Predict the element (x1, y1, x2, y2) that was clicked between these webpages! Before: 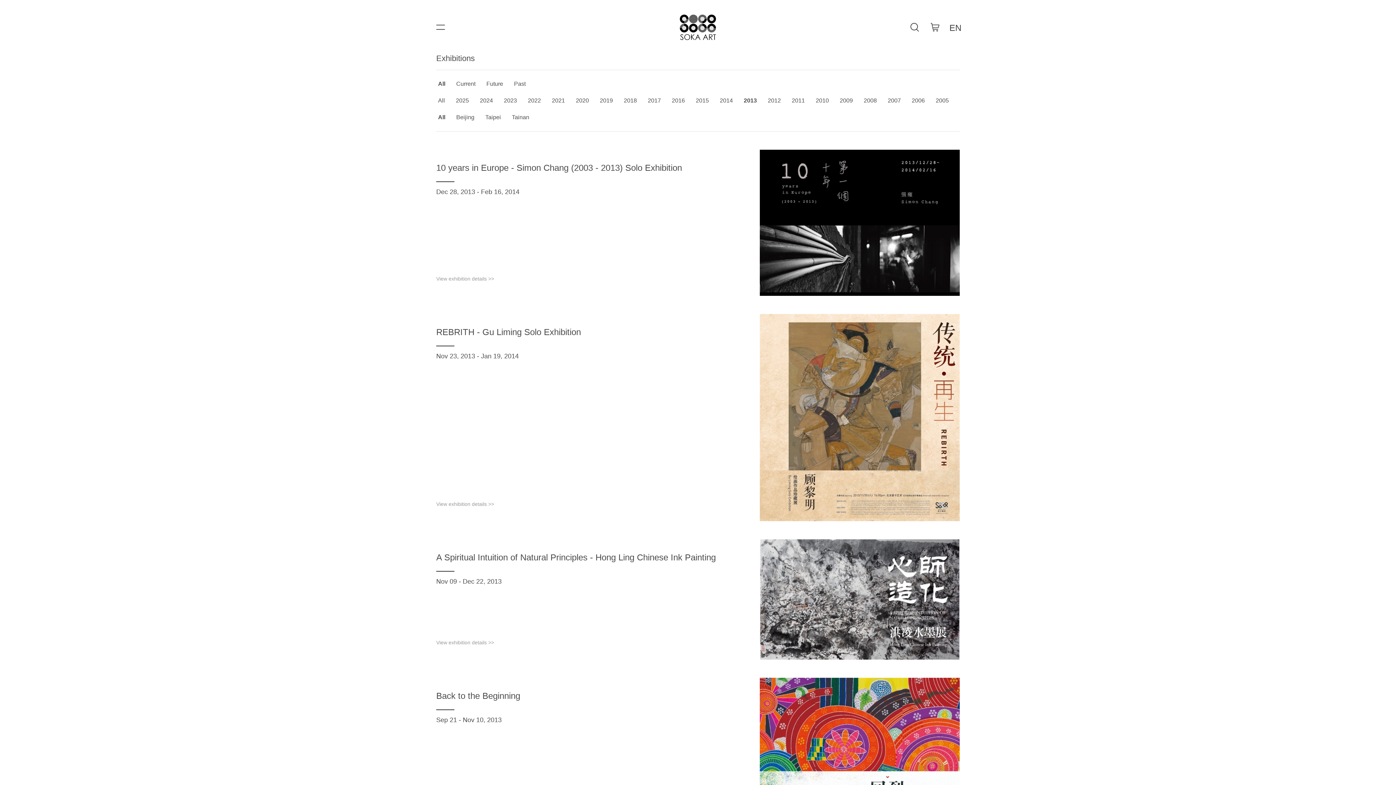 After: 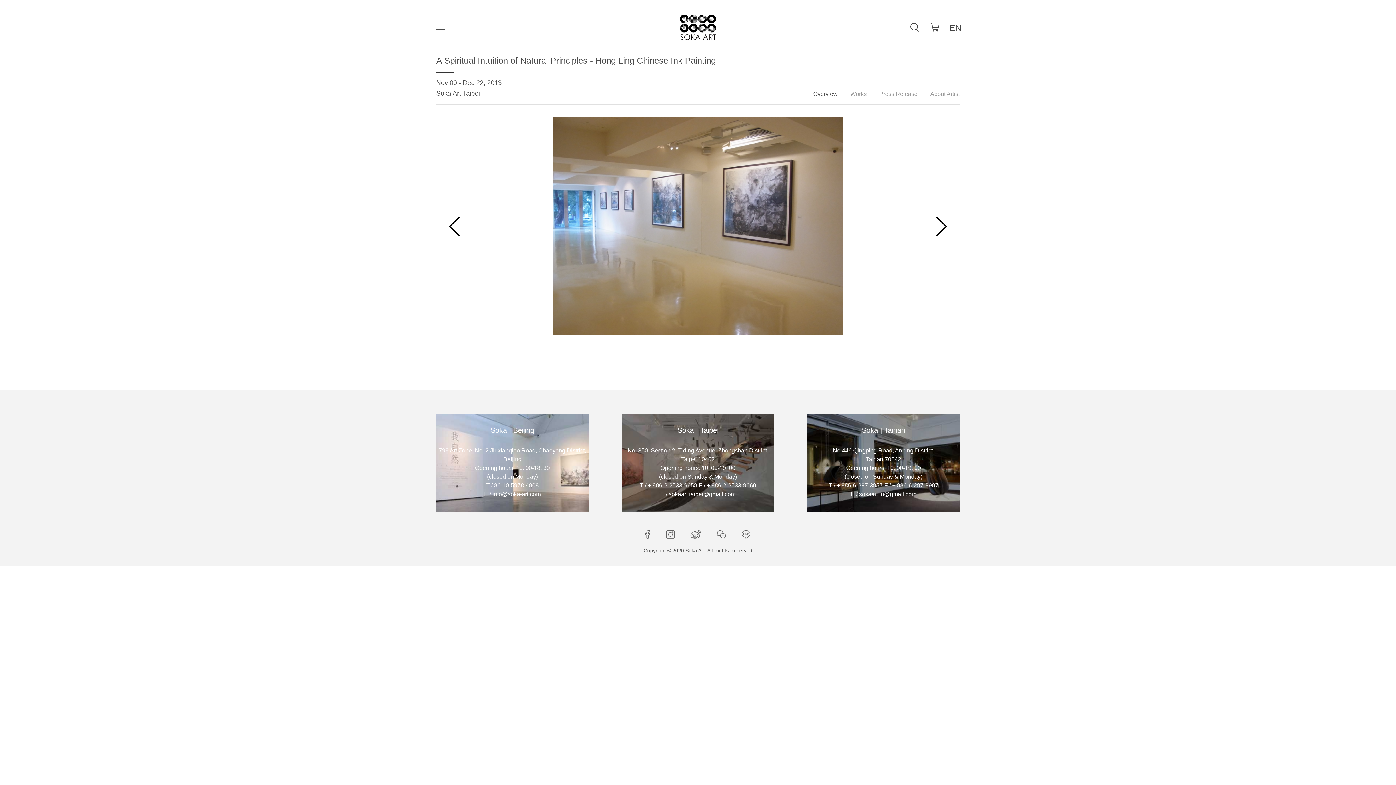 Action: label: A Spiritual Intuition of Natural Principles - Hong Ling Chinese Ink Painting bbox: (436, 552, 716, 562)